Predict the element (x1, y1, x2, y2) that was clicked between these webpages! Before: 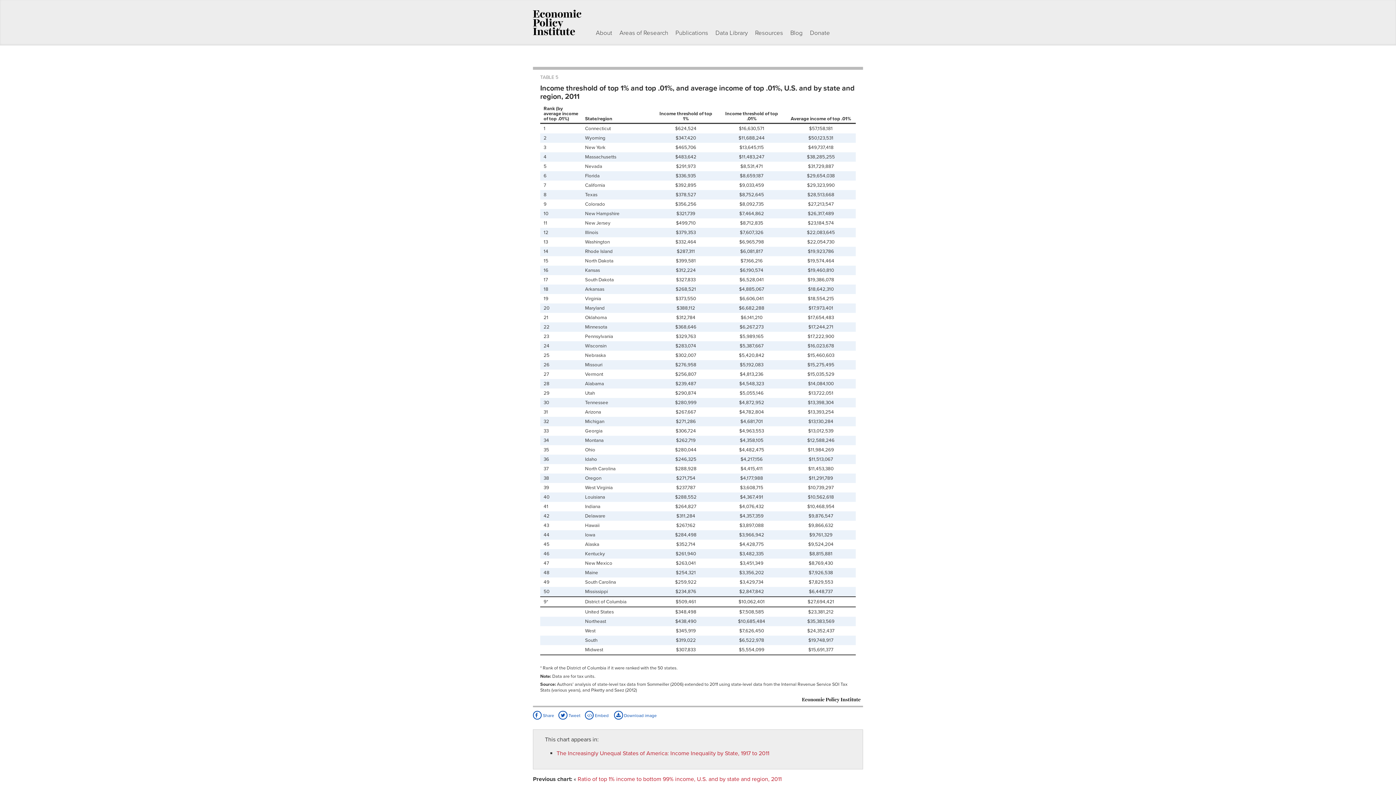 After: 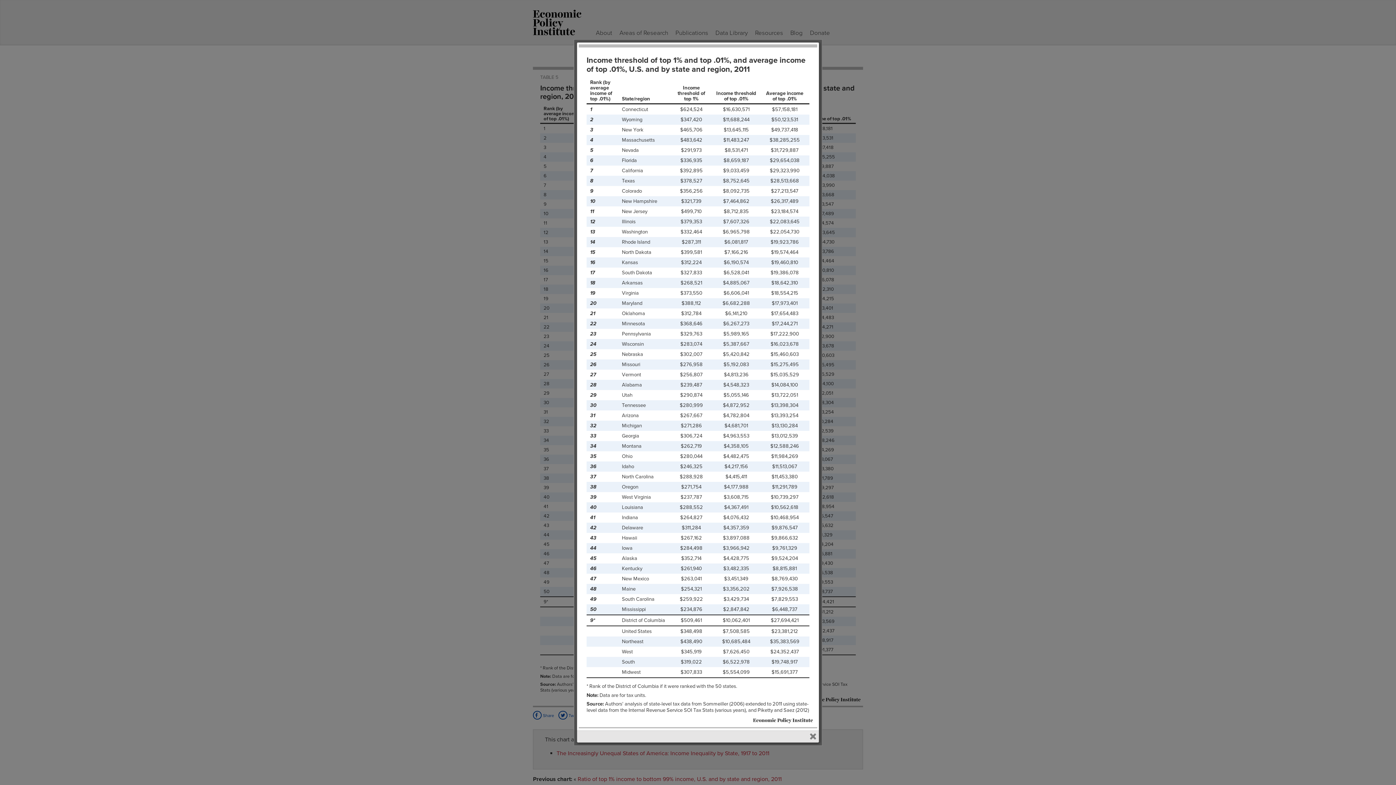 Action: bbox: (613, 713, 656, 718) label:   Download image